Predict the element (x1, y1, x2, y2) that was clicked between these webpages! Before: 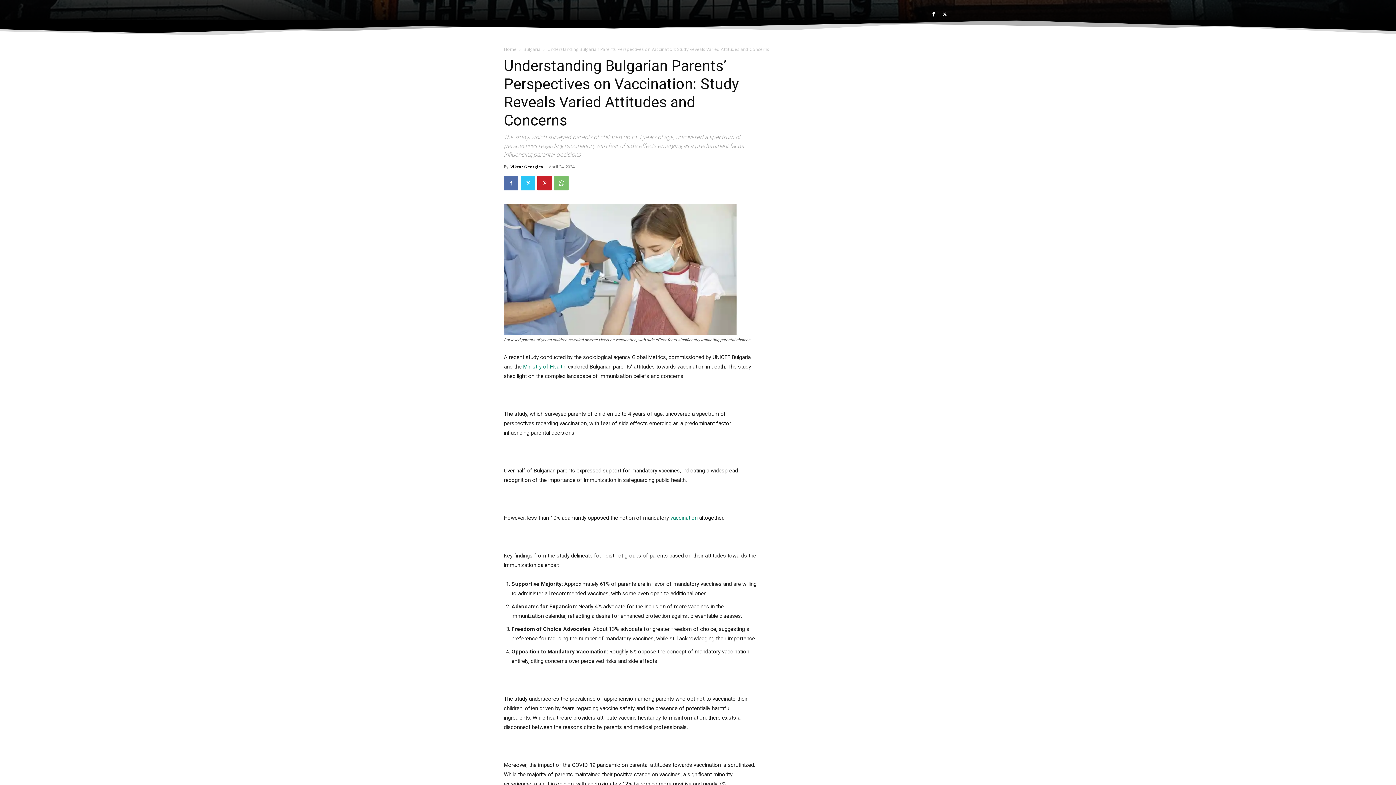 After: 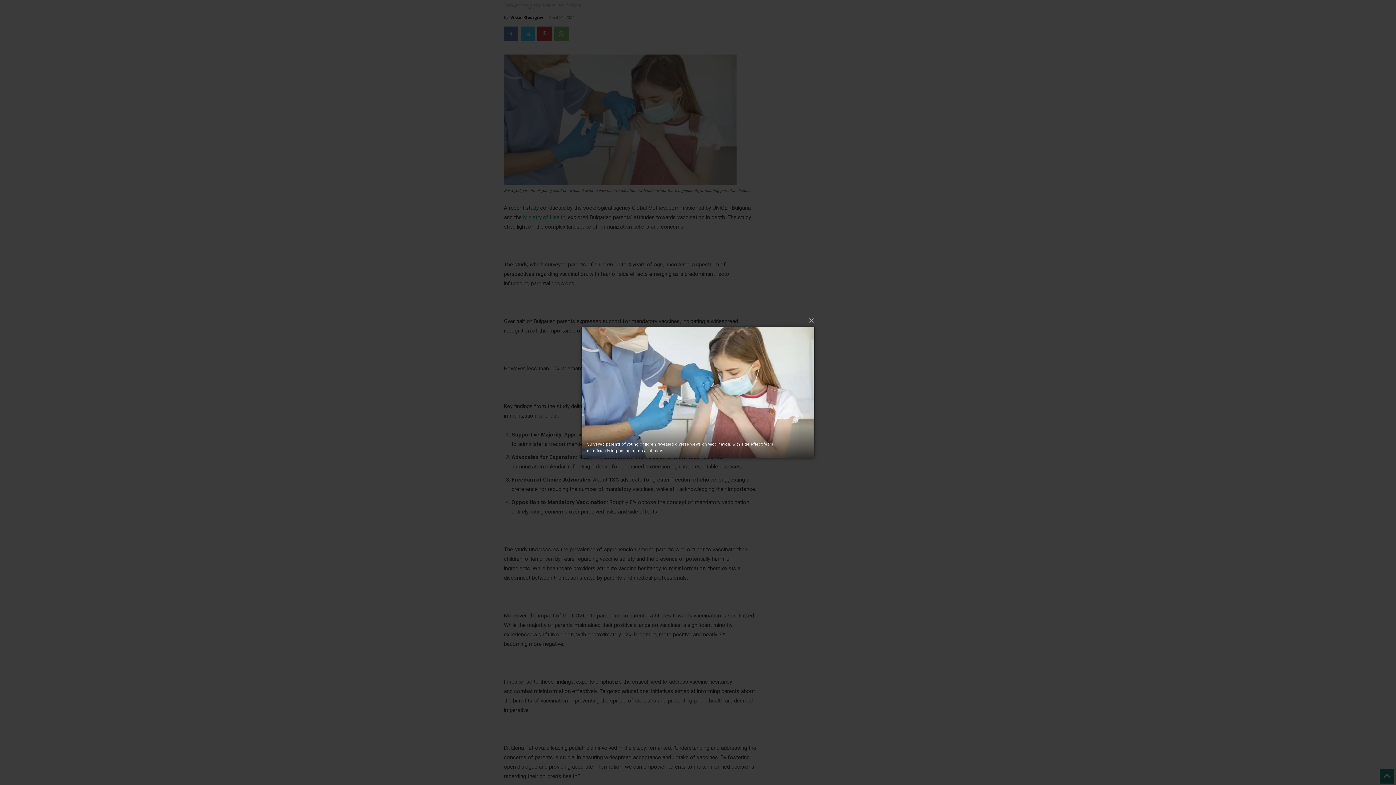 Action: bbox: (504, 204, 757, 334)